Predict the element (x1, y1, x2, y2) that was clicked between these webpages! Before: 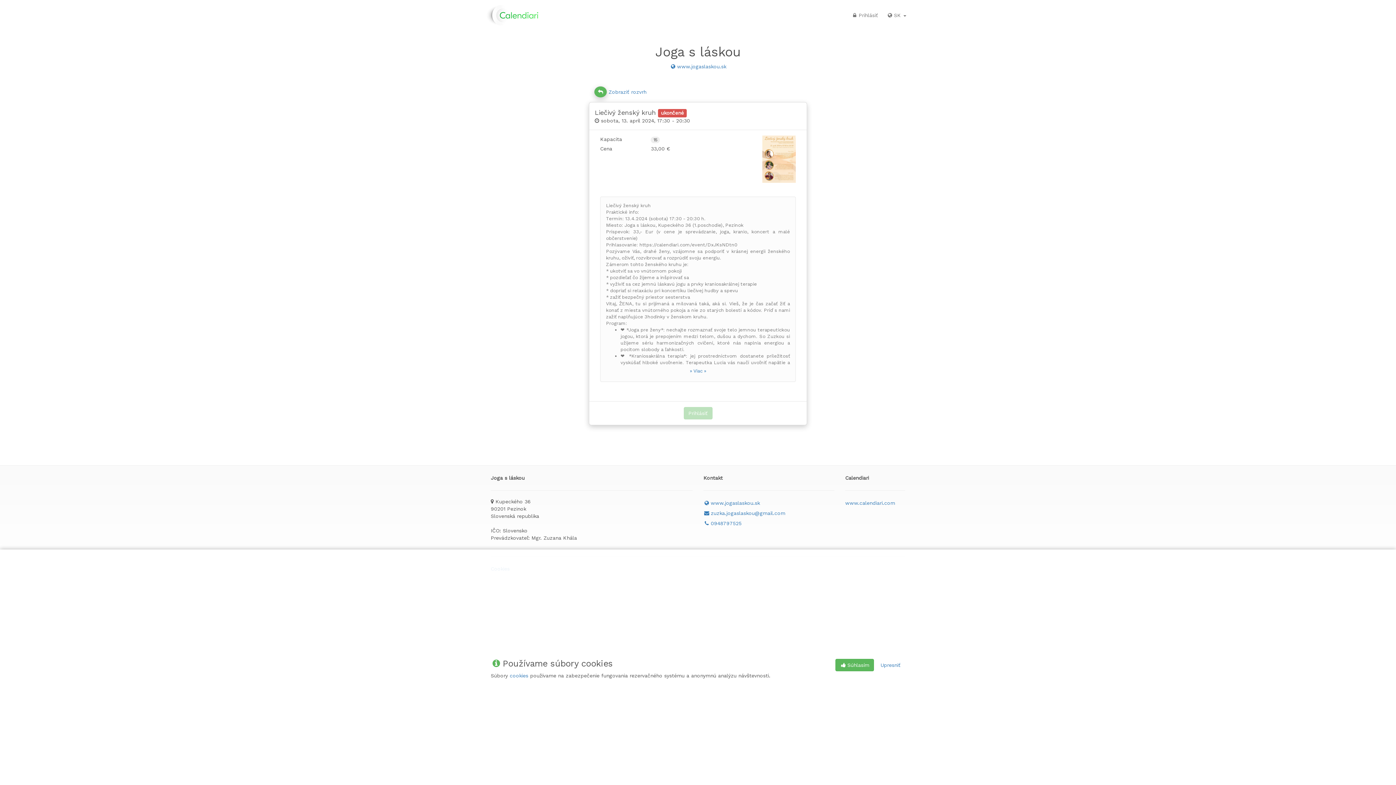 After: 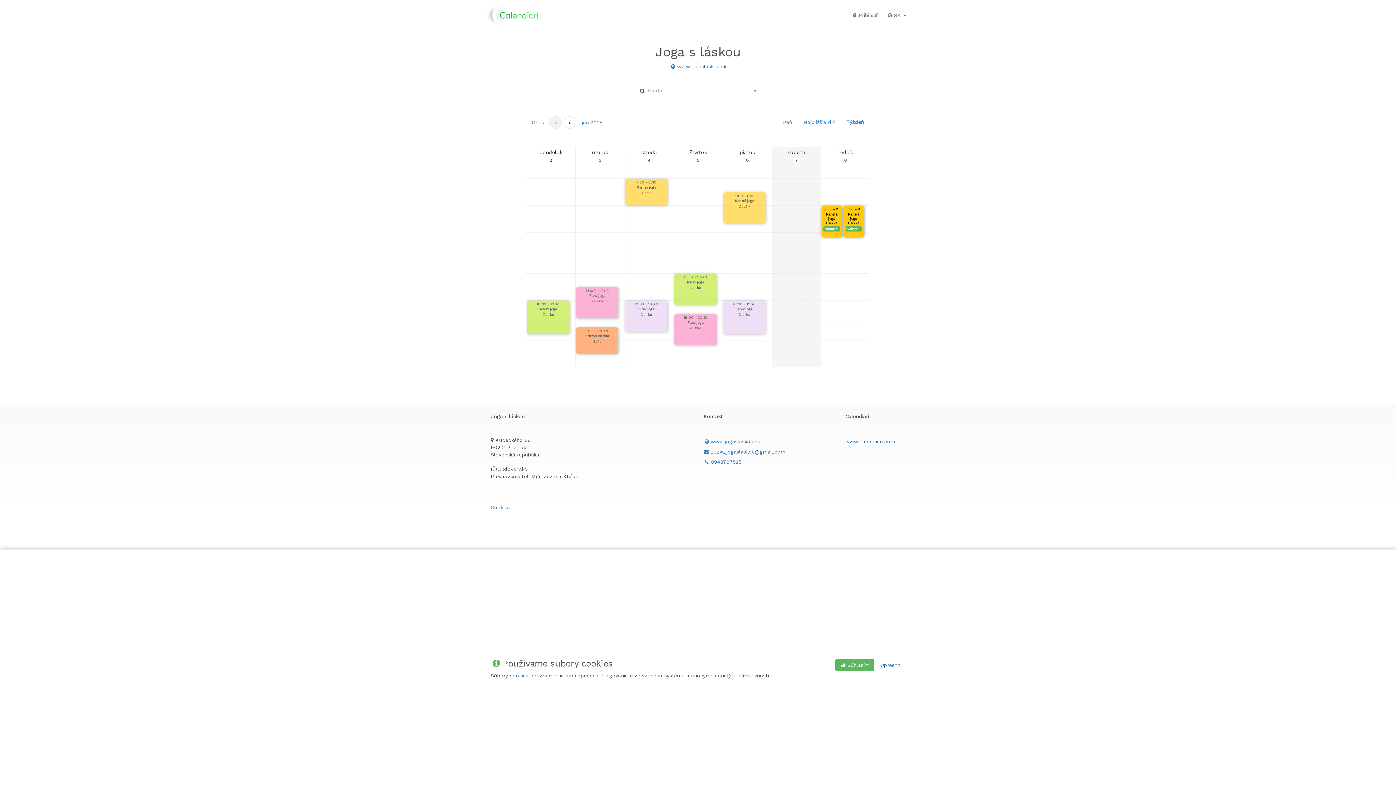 Action: bbox: (594, 89, 646, 94) label: Zobraziť rozvrh